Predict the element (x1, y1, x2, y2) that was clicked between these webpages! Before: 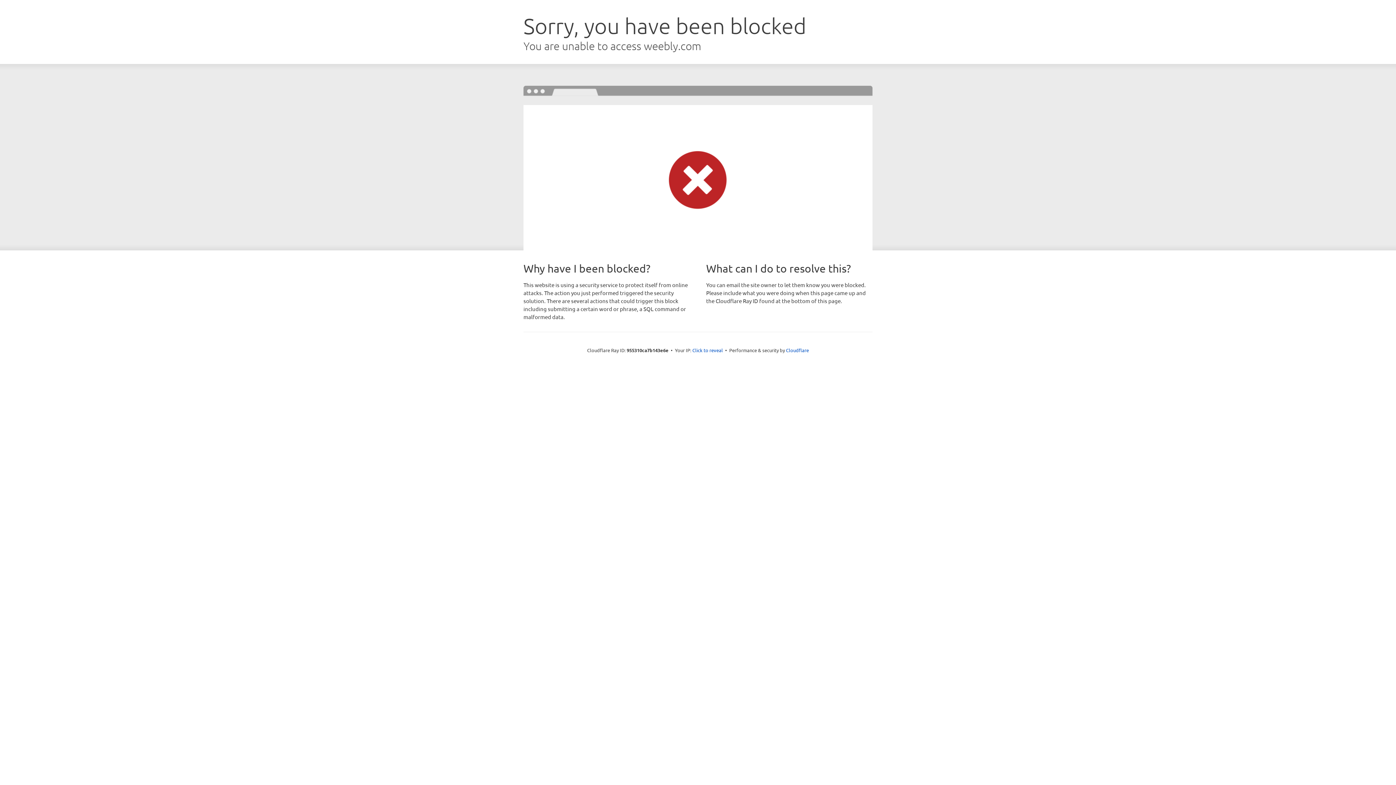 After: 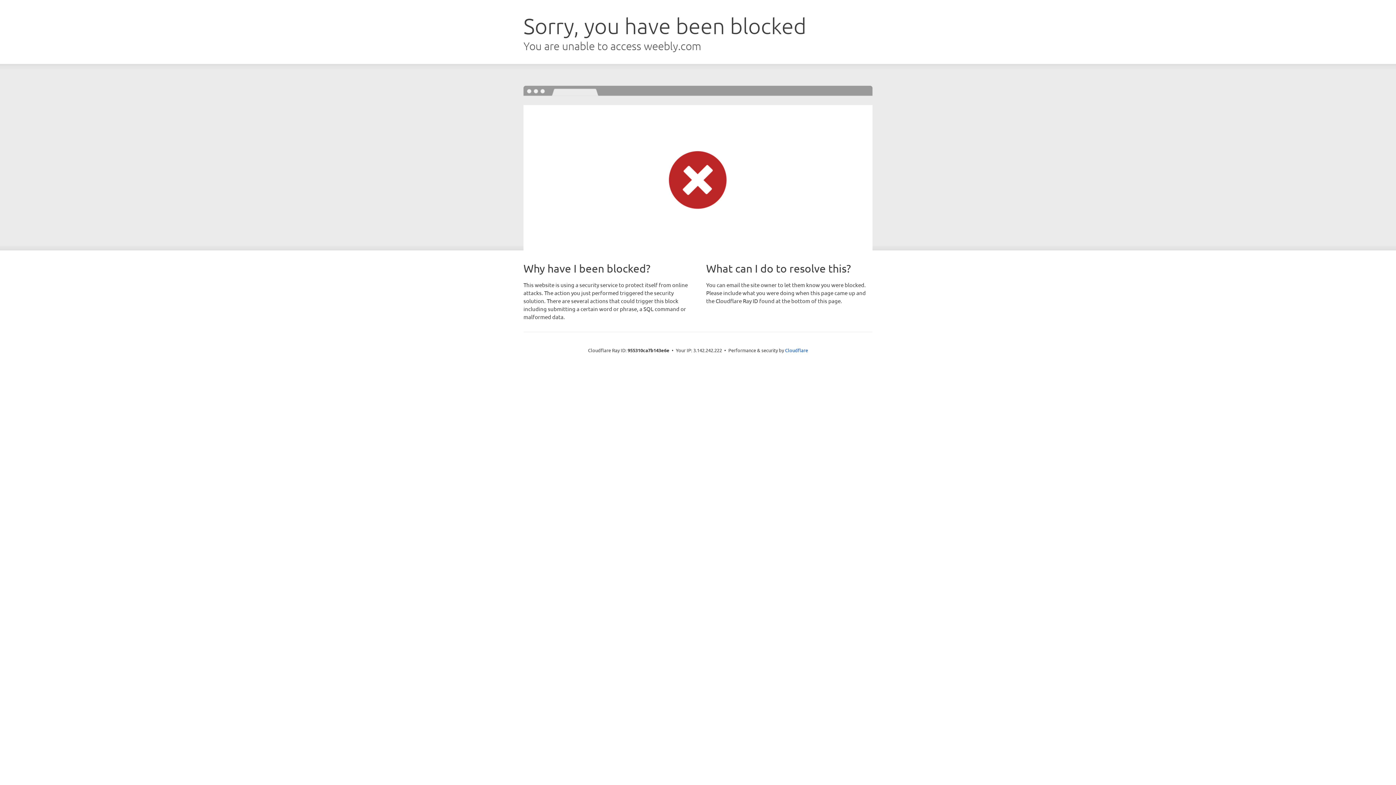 Action: bbox: (692, 346, 723, 353) label: Click to reveal